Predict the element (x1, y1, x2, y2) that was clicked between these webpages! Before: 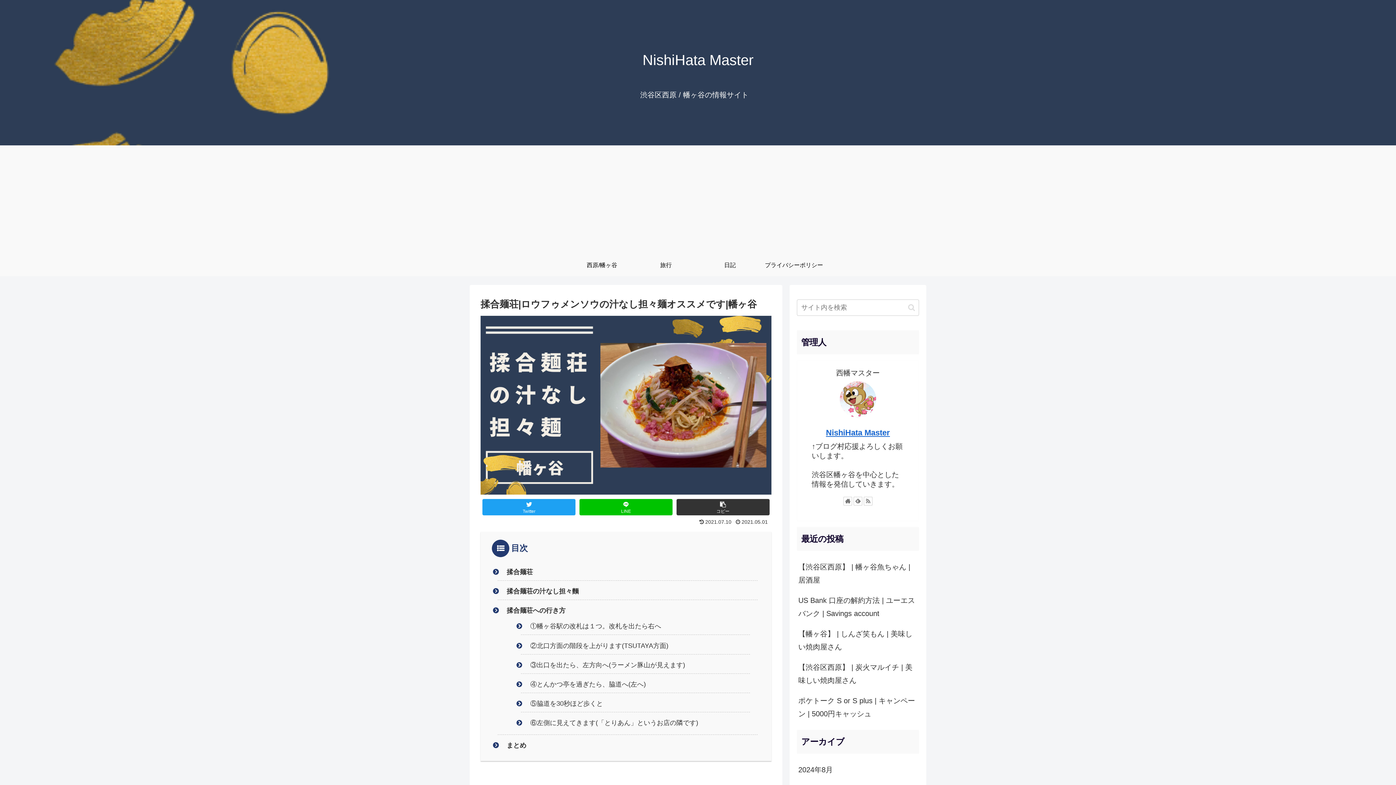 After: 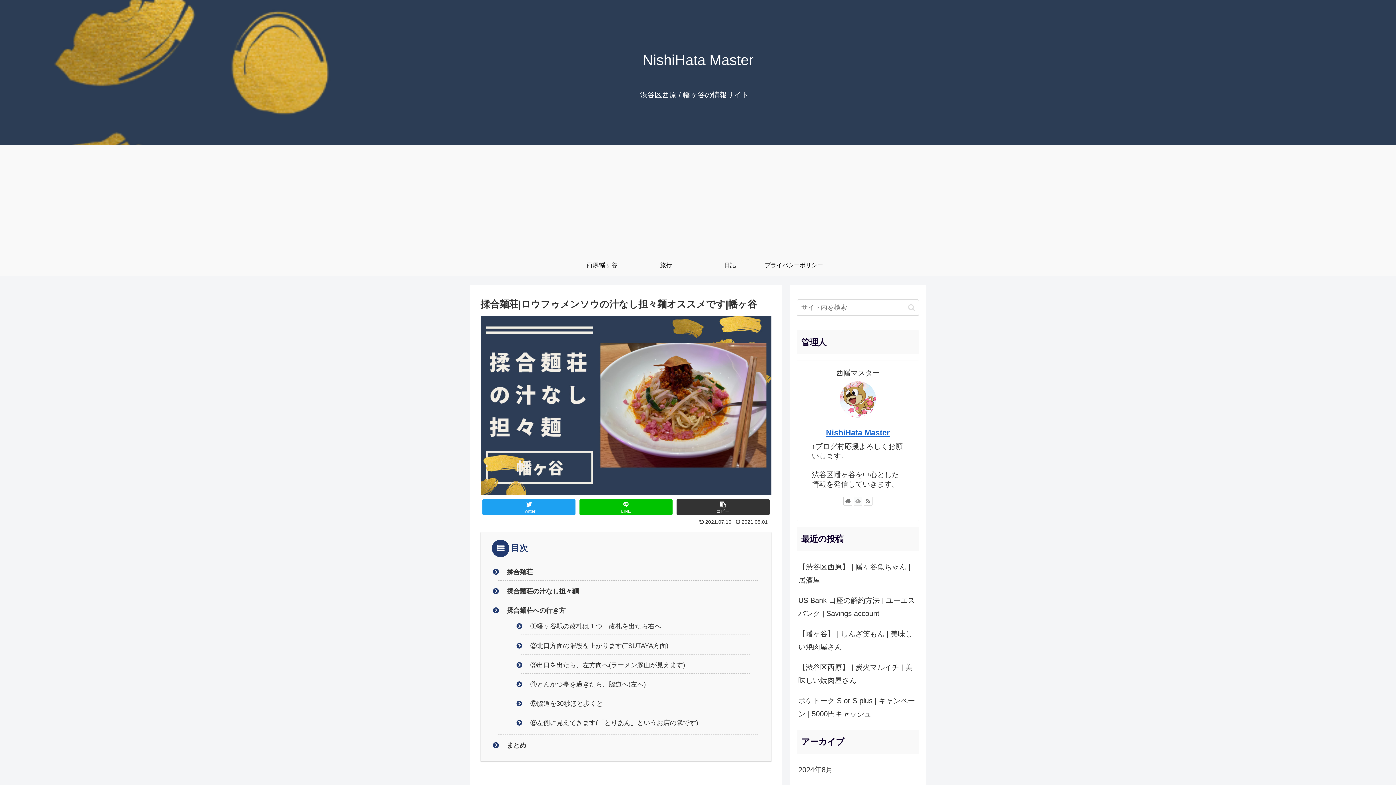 Action: bbox: (853, 497, 862, 505)